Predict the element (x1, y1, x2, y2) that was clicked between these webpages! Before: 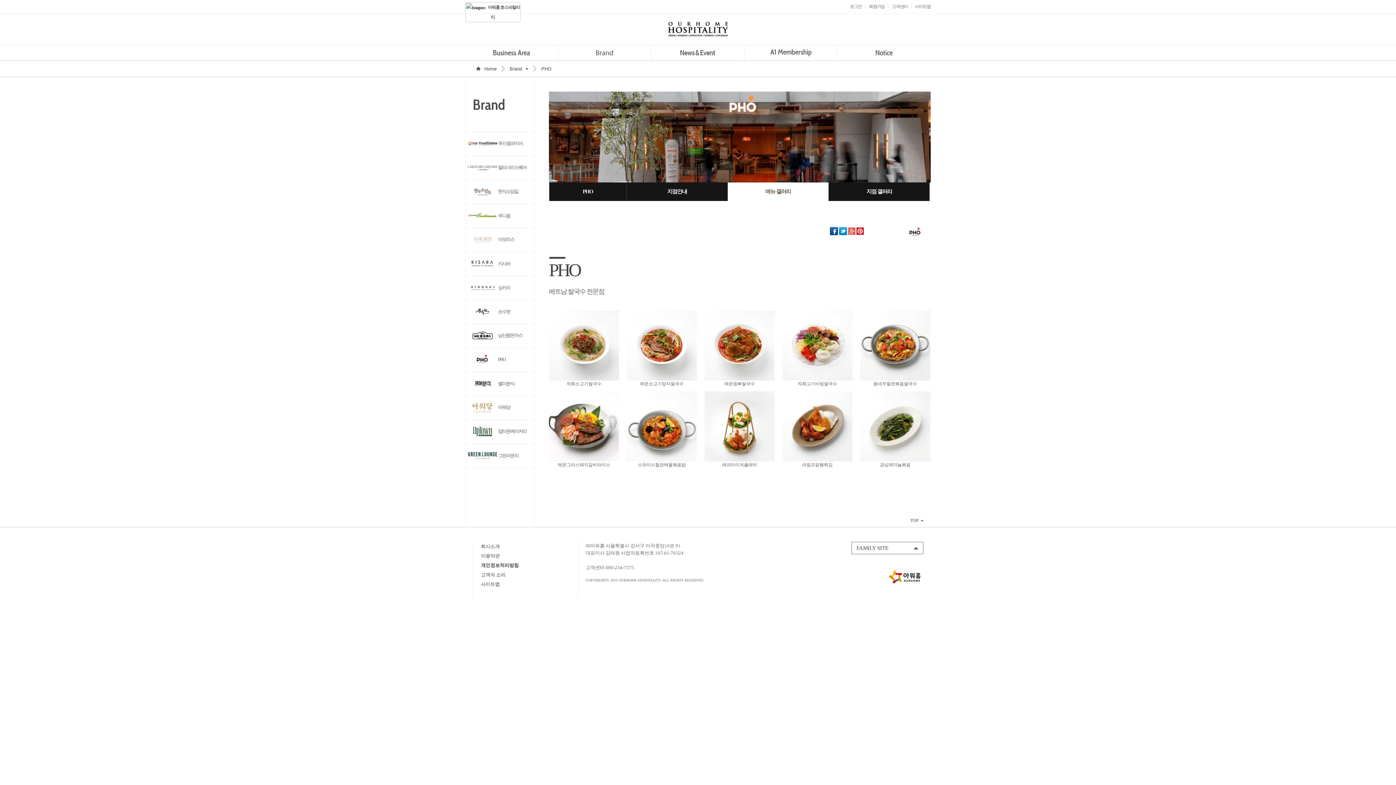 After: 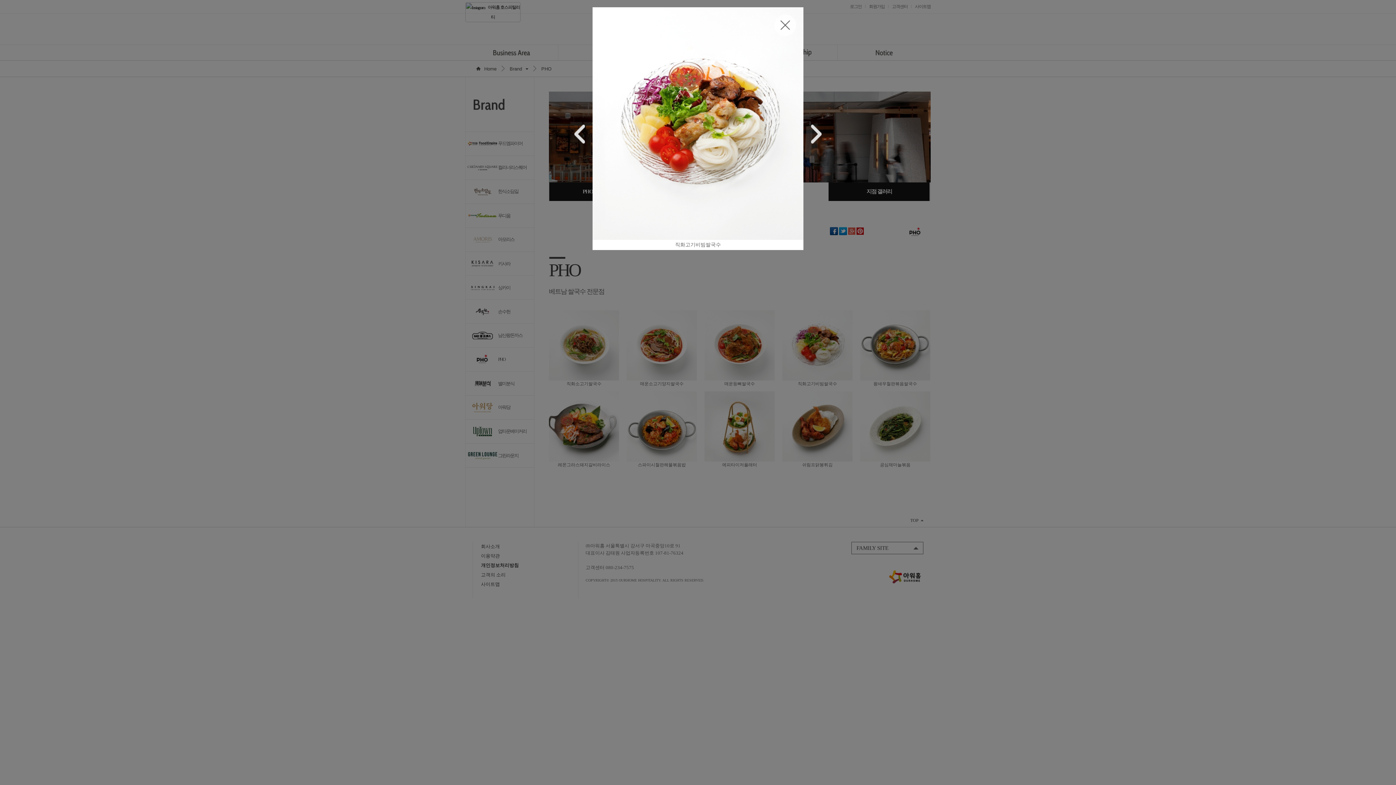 Action: bbox: (782, 342, 852, 388) label: 직화고기비빔쌀국수